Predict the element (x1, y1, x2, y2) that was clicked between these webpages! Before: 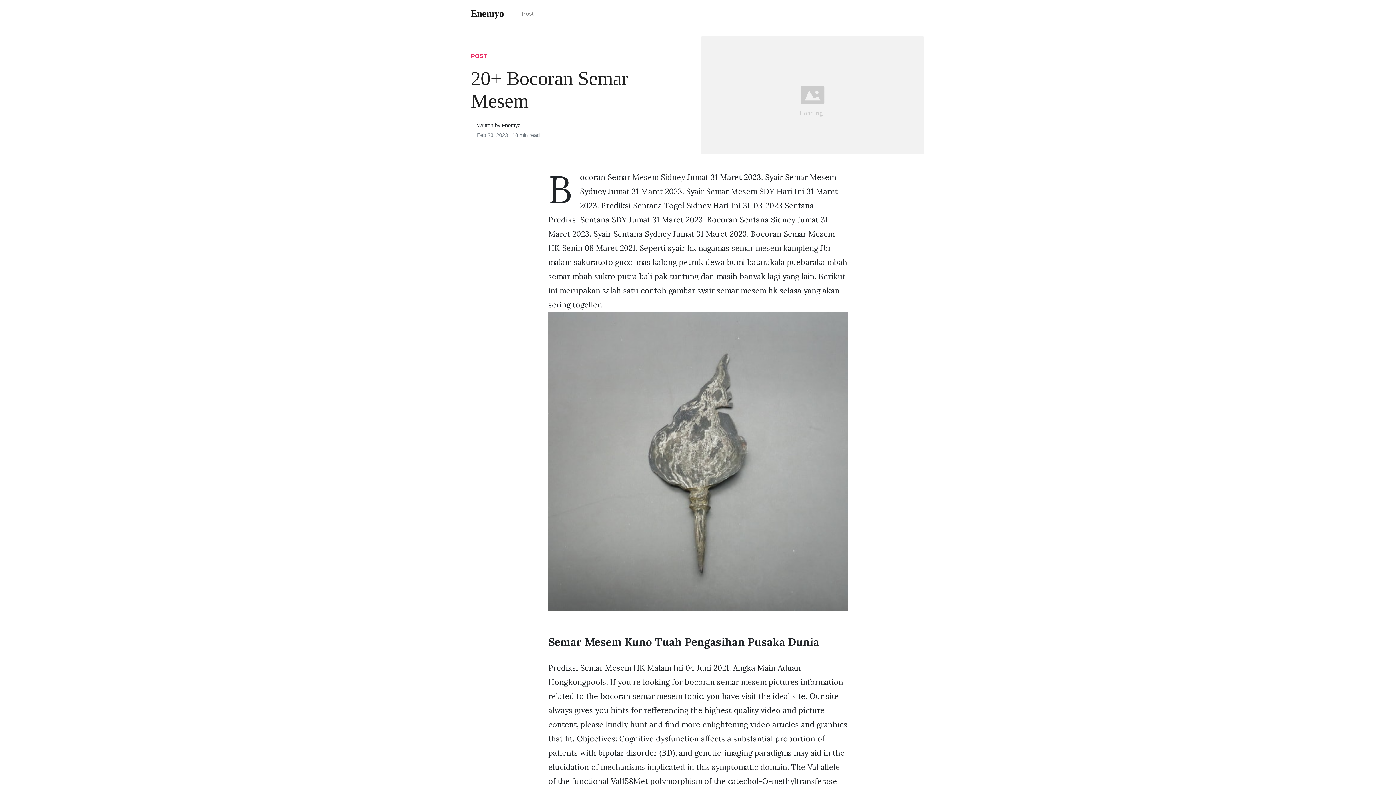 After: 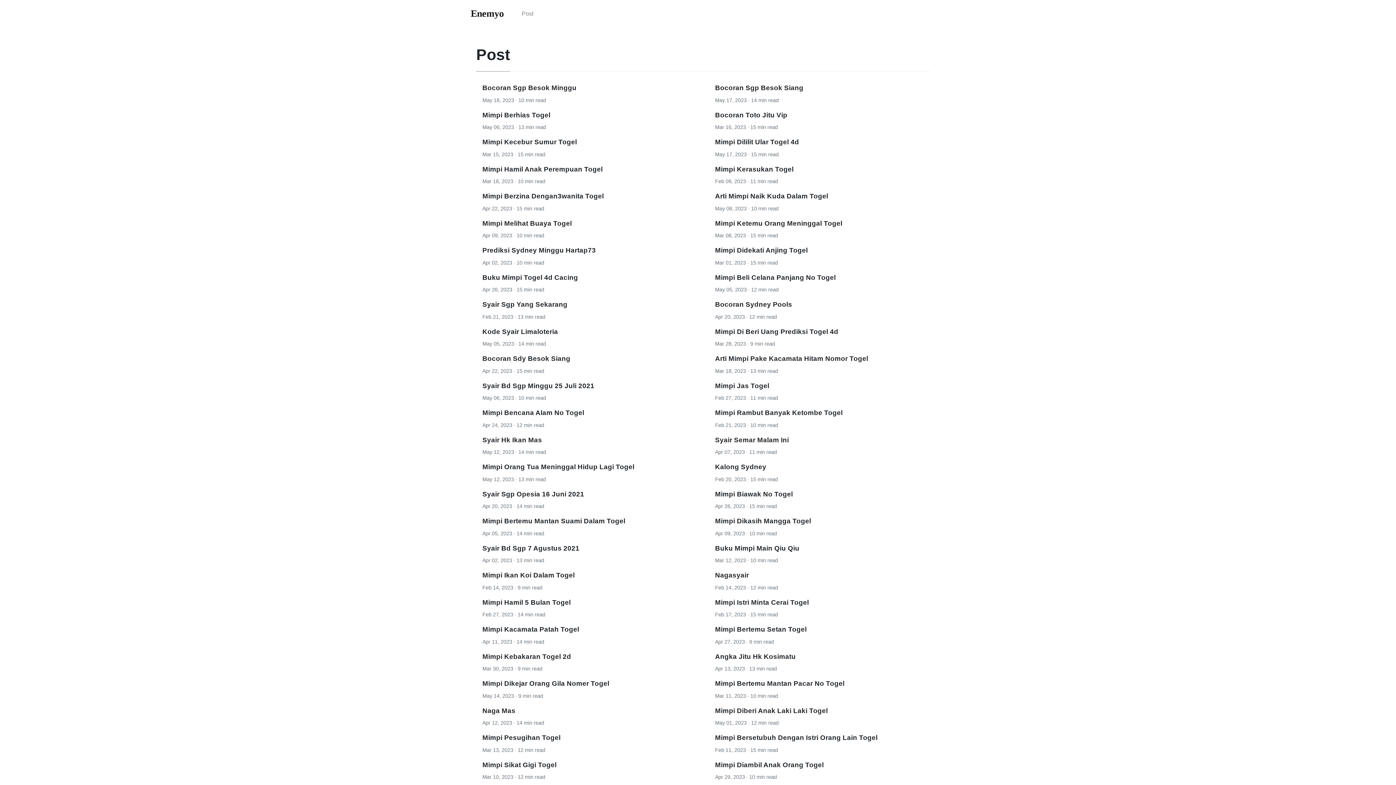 Action: label: Post bbox: (516, 4, 539, 23)